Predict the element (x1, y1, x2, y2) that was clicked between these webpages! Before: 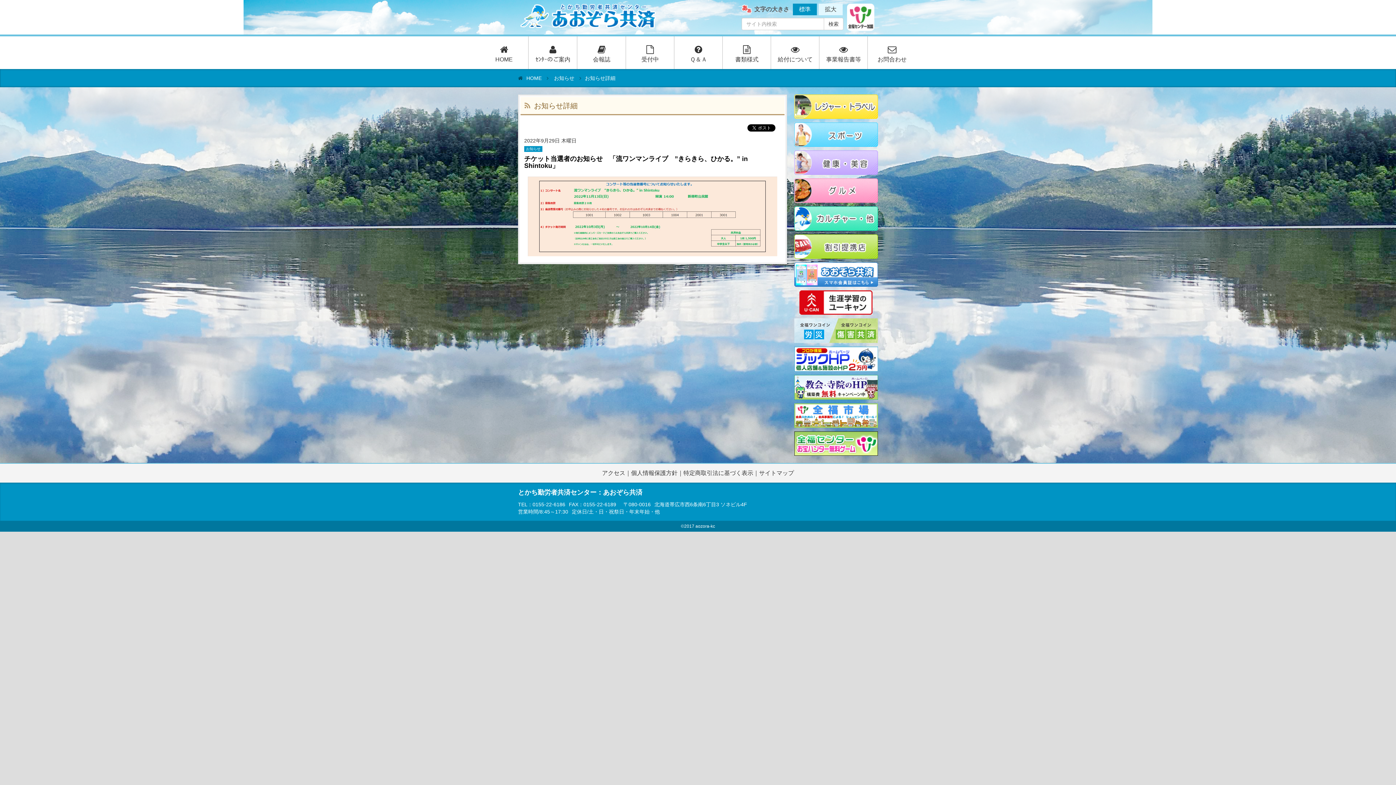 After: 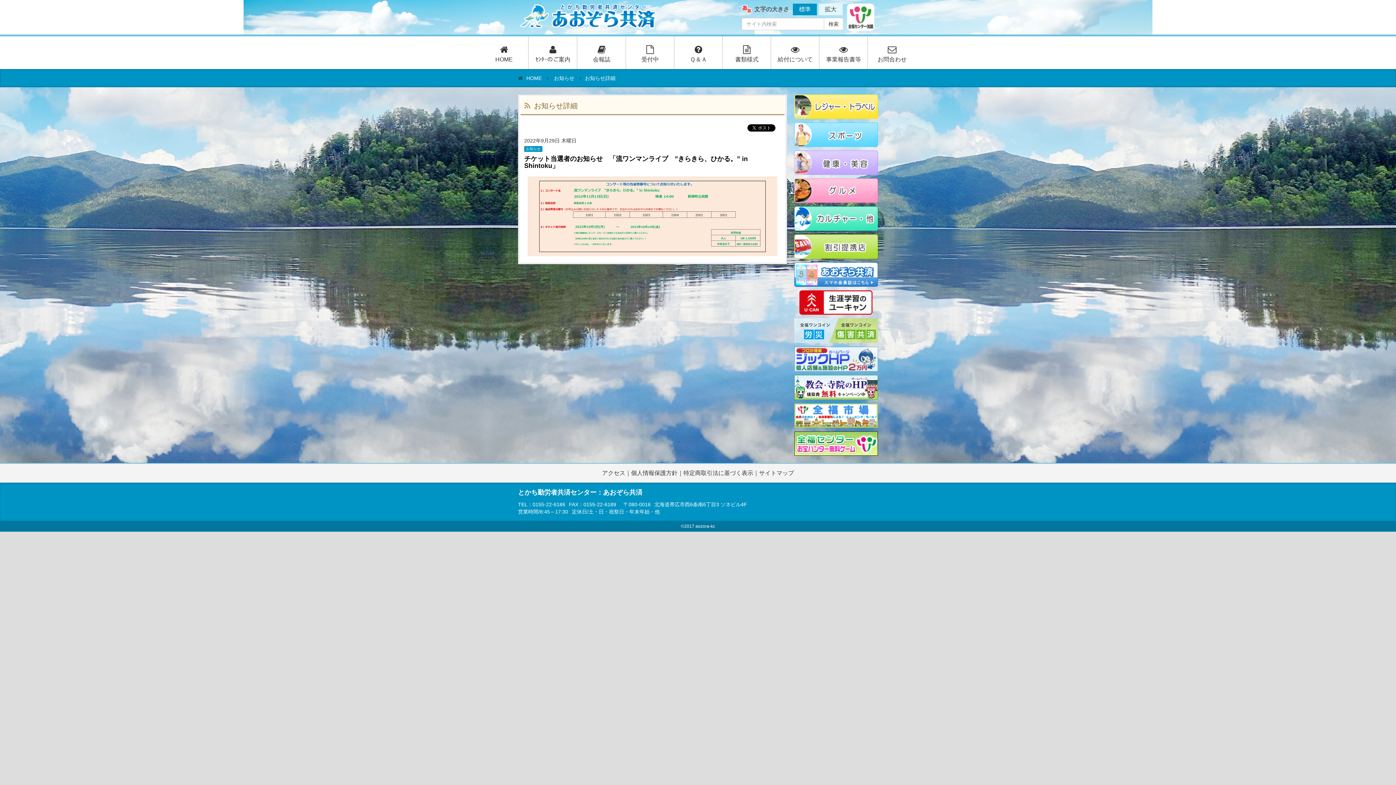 Action: bbox: (794, 355, 878, 361)